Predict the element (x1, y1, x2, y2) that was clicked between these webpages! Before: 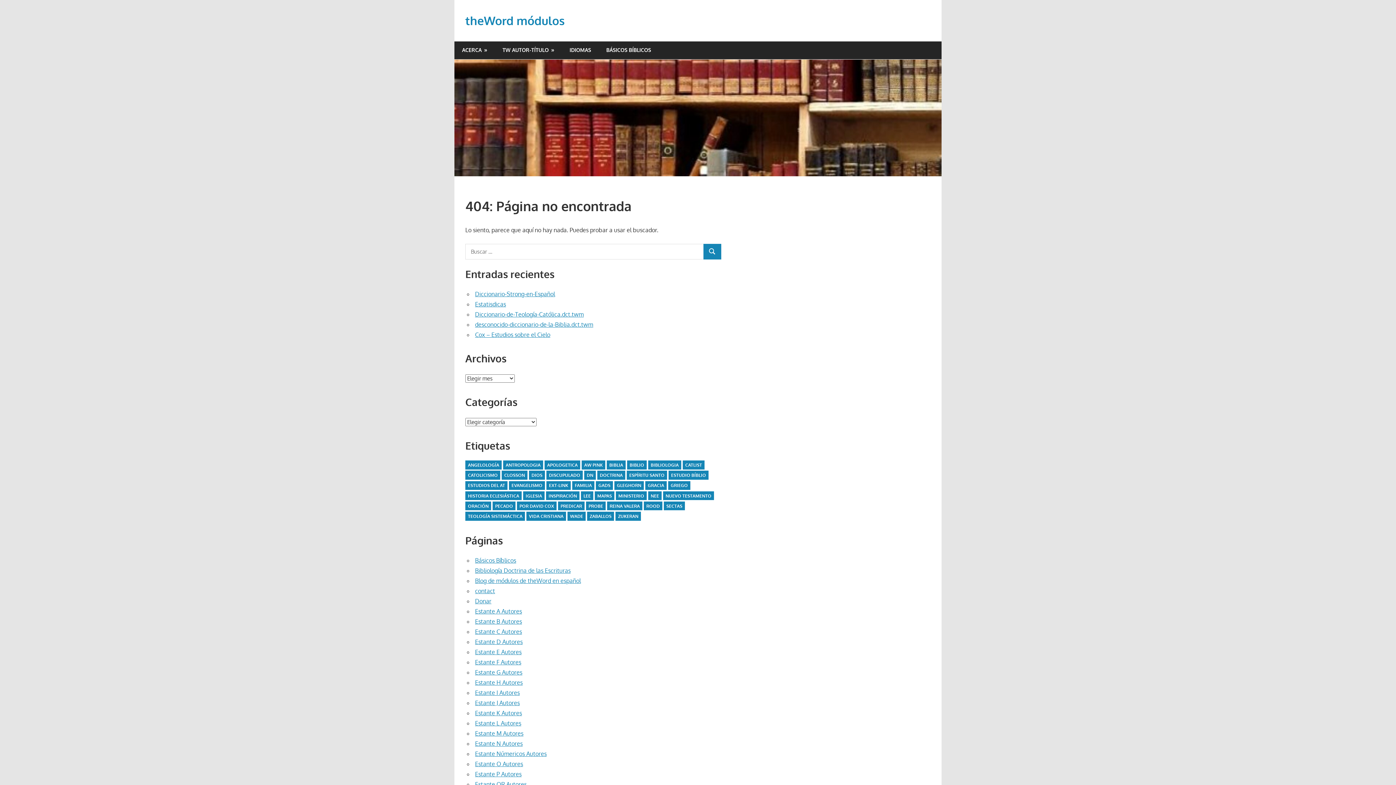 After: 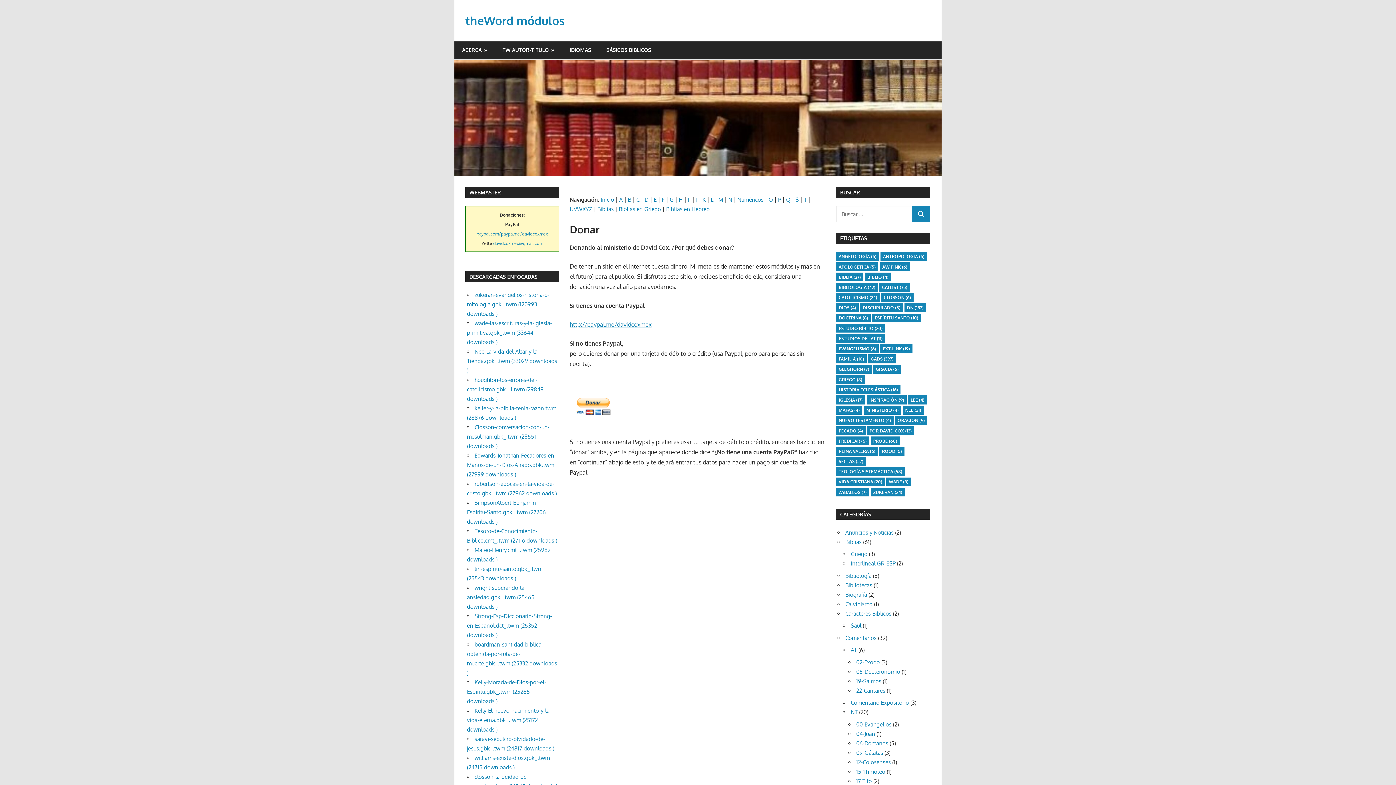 Action: label: Donar bbox: (475, 597, 491, 605)